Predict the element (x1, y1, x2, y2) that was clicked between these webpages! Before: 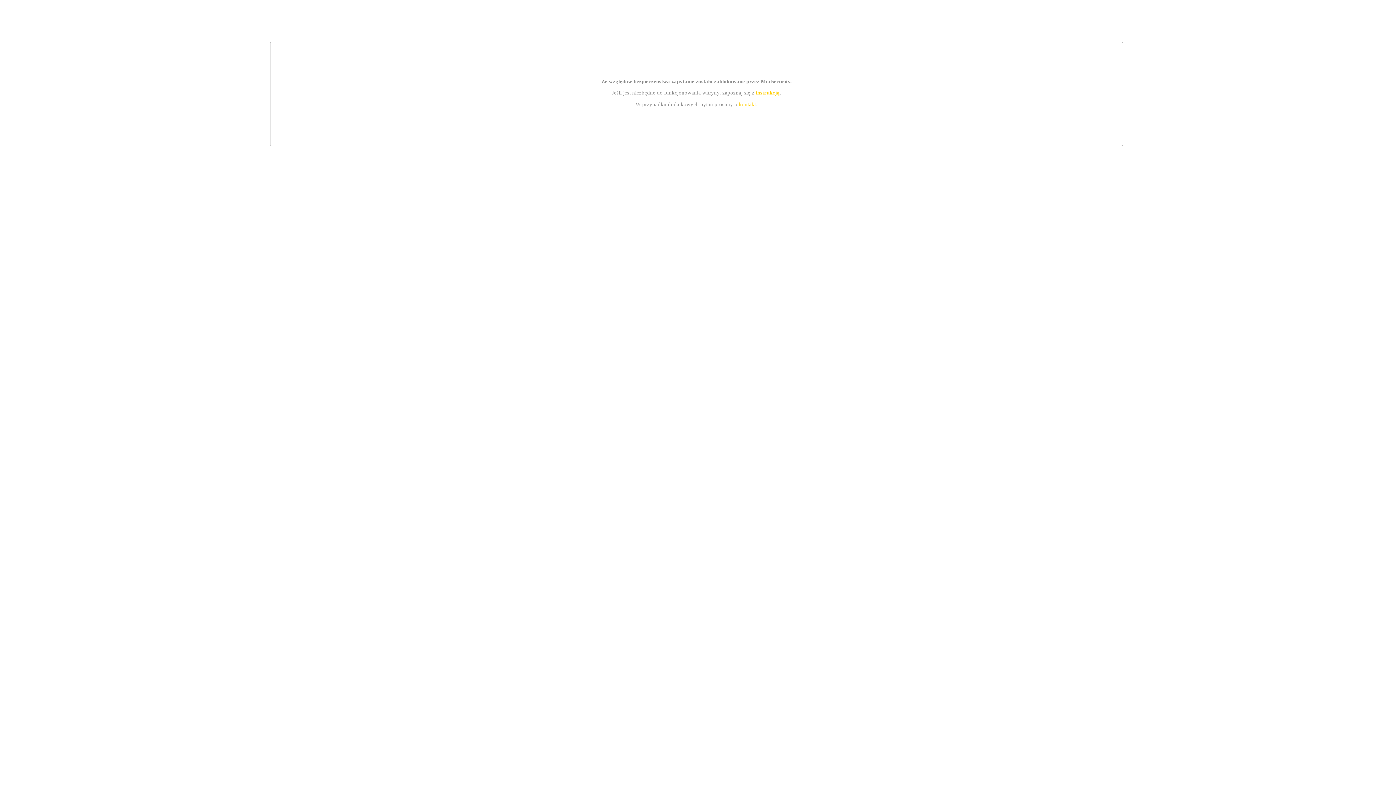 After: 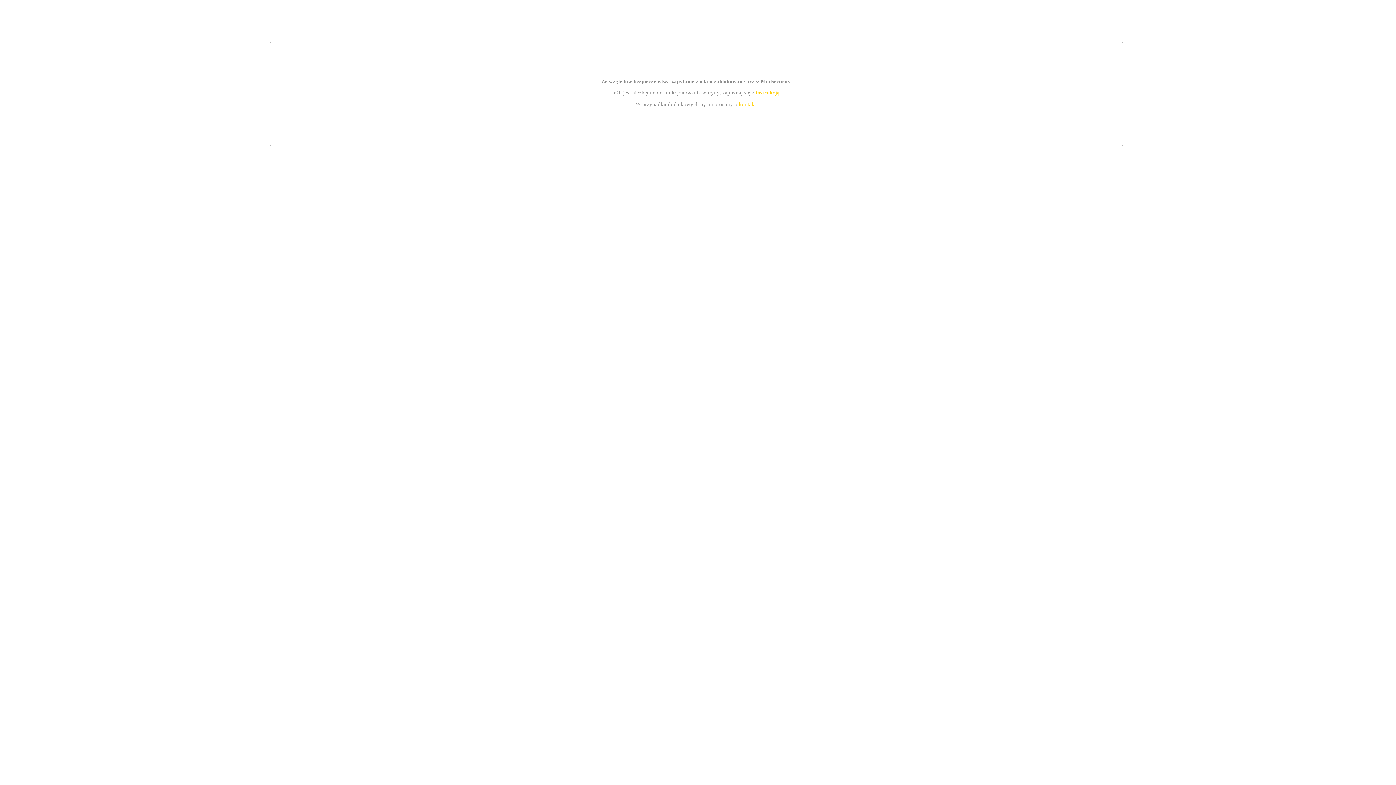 Action: label: instrukcją bbox: (755, 89, 779, 95)